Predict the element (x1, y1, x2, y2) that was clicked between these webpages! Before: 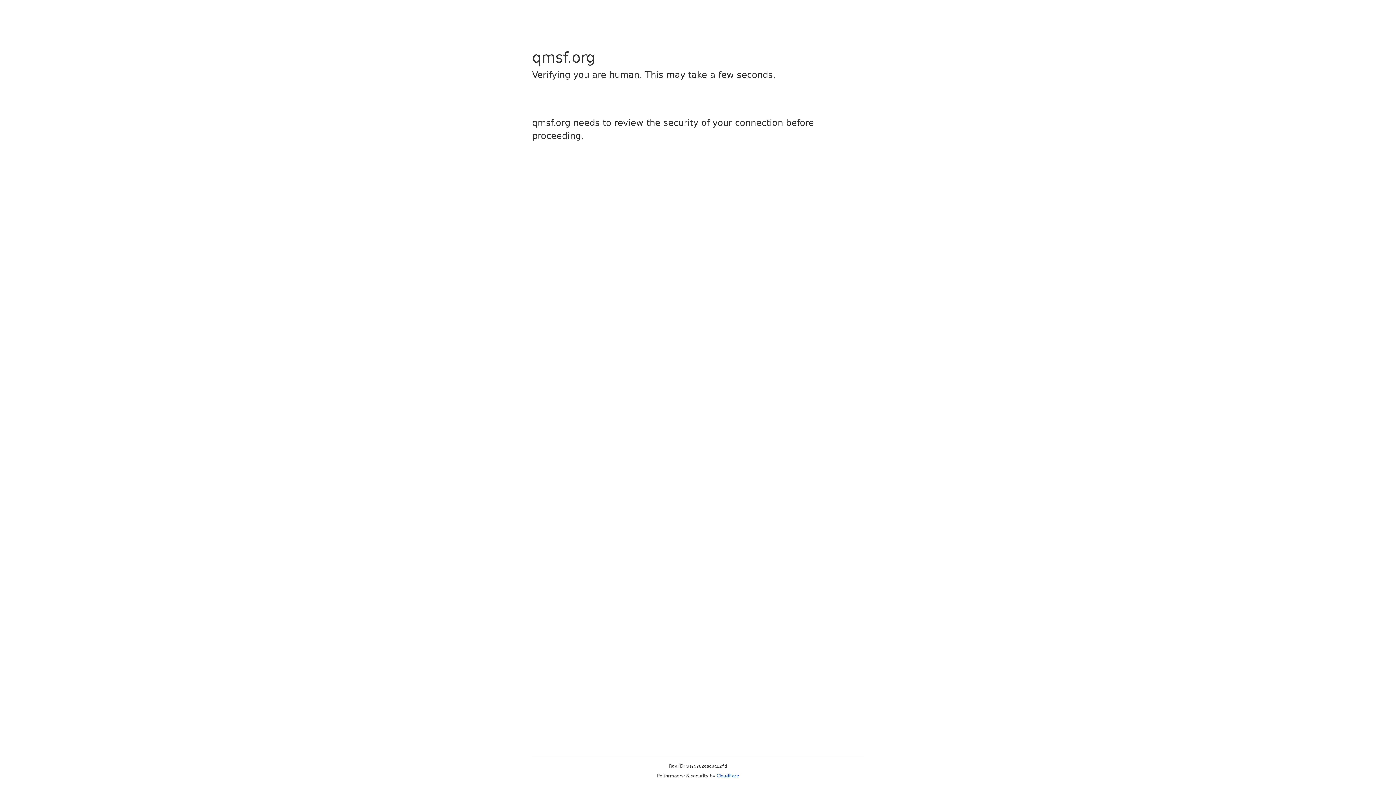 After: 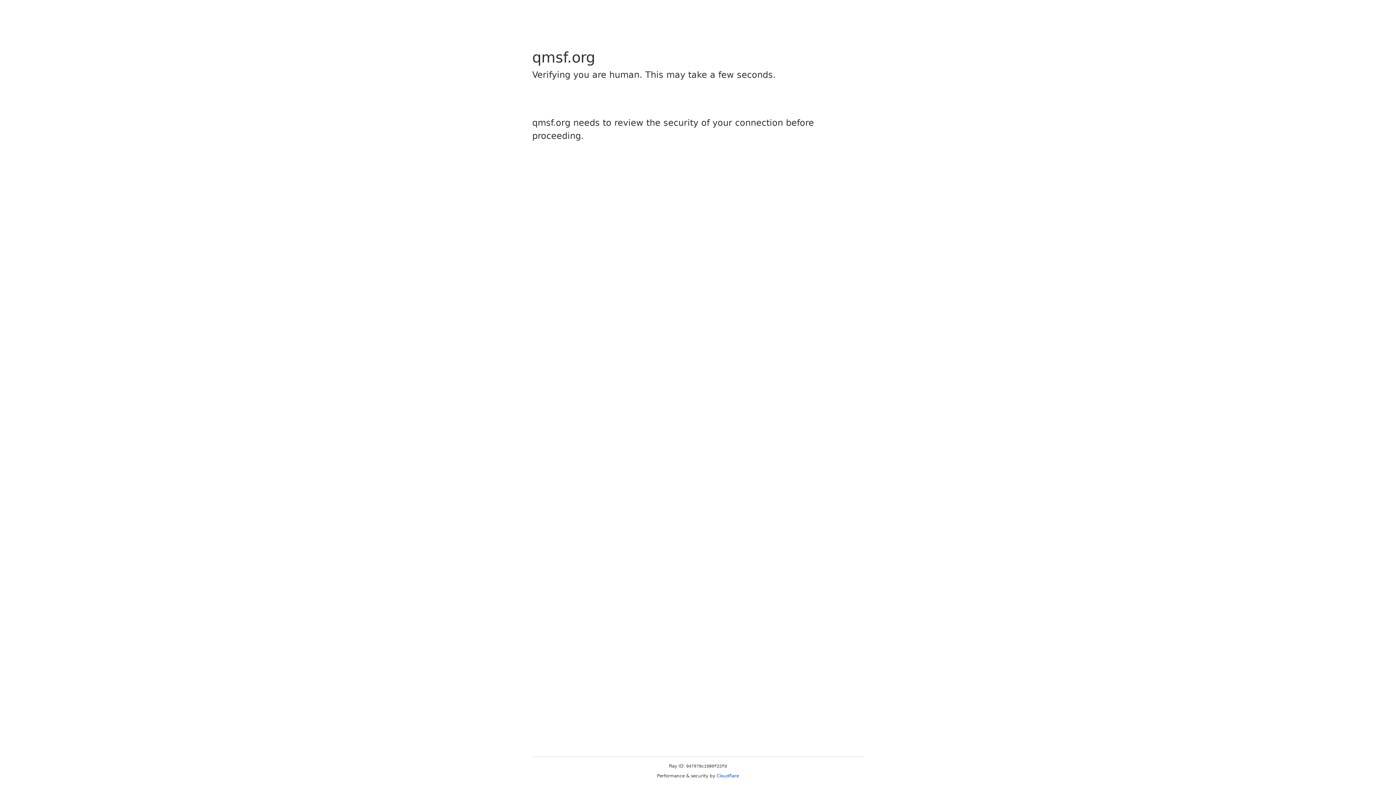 Action: bbox: (716, 773, 739, 778) label: Cloudflare